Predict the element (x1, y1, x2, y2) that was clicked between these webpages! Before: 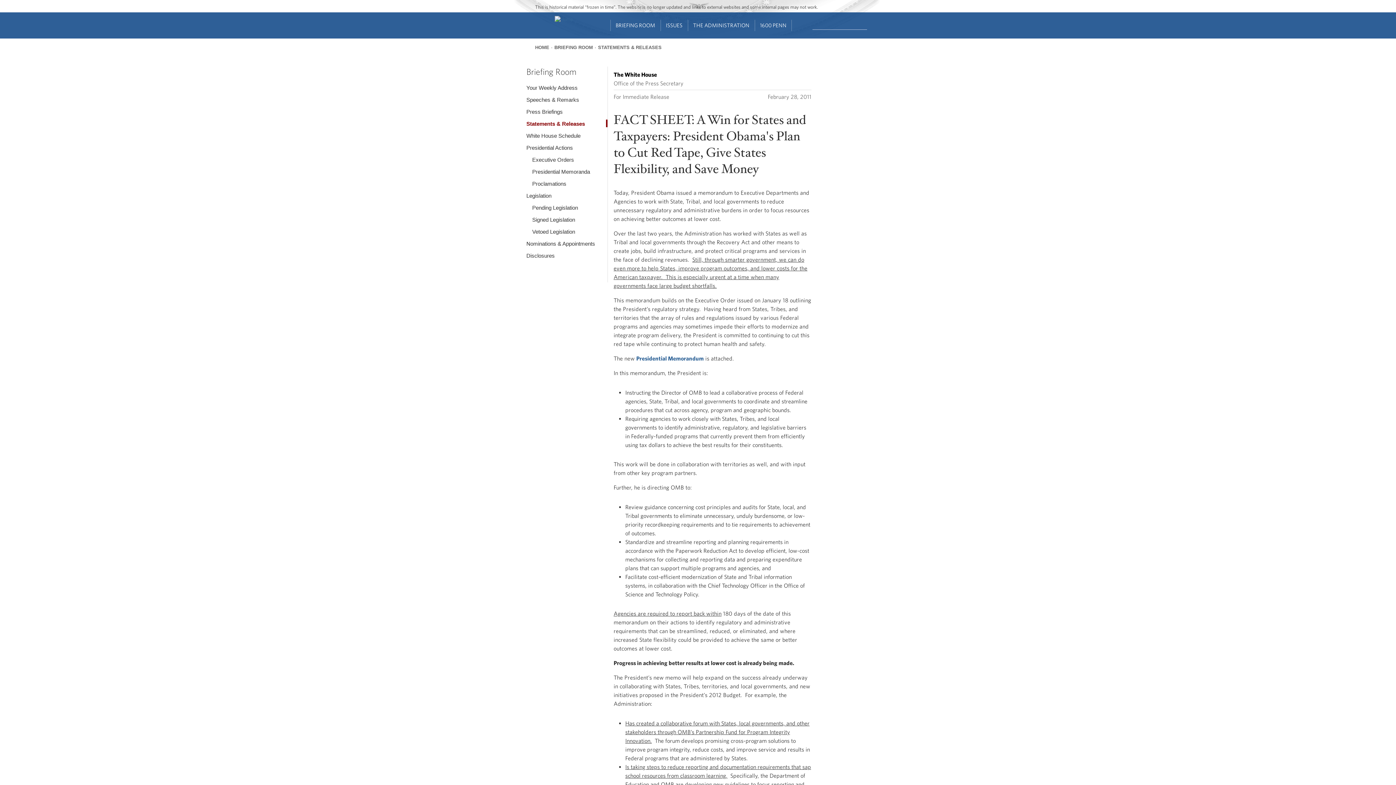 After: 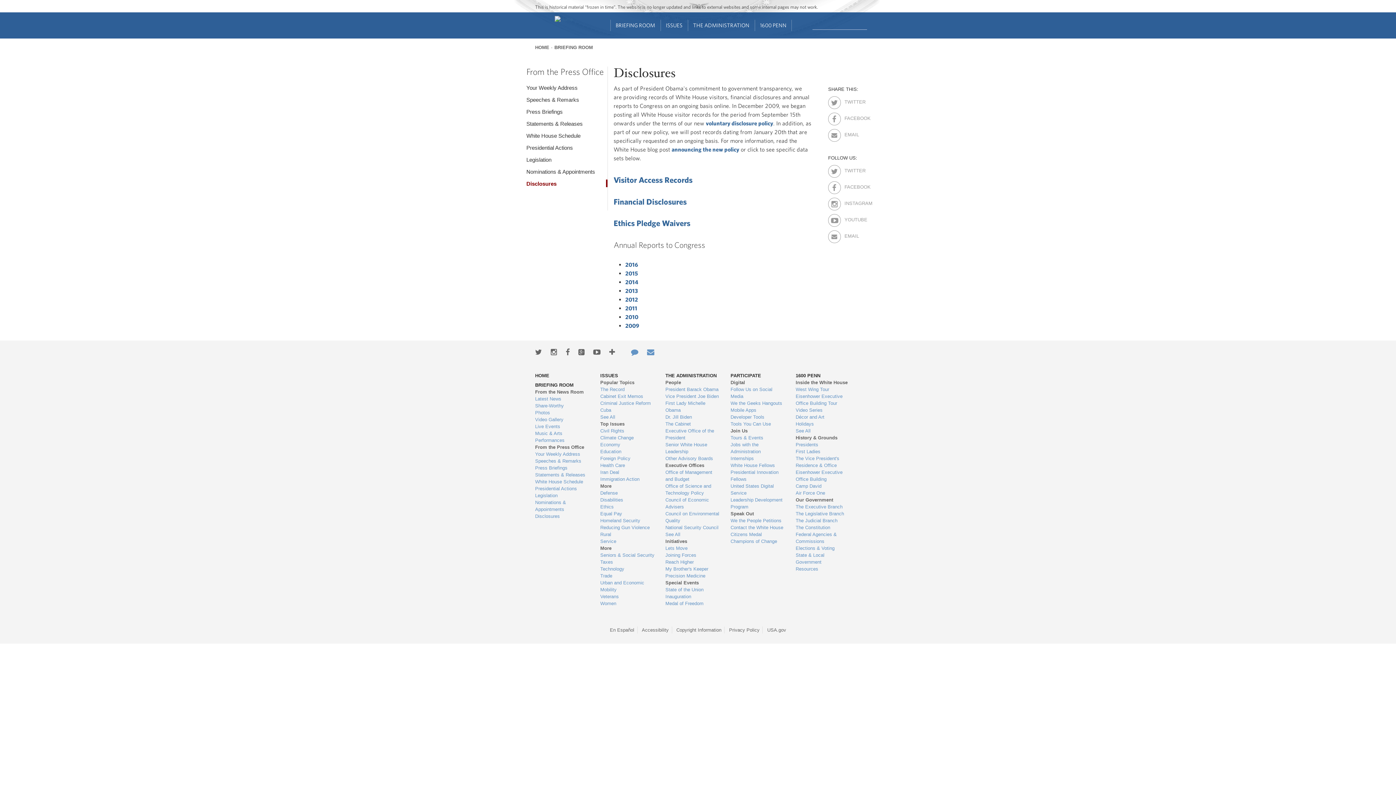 Action: label: Disclosures bbox: (526, 251, 607, 259)